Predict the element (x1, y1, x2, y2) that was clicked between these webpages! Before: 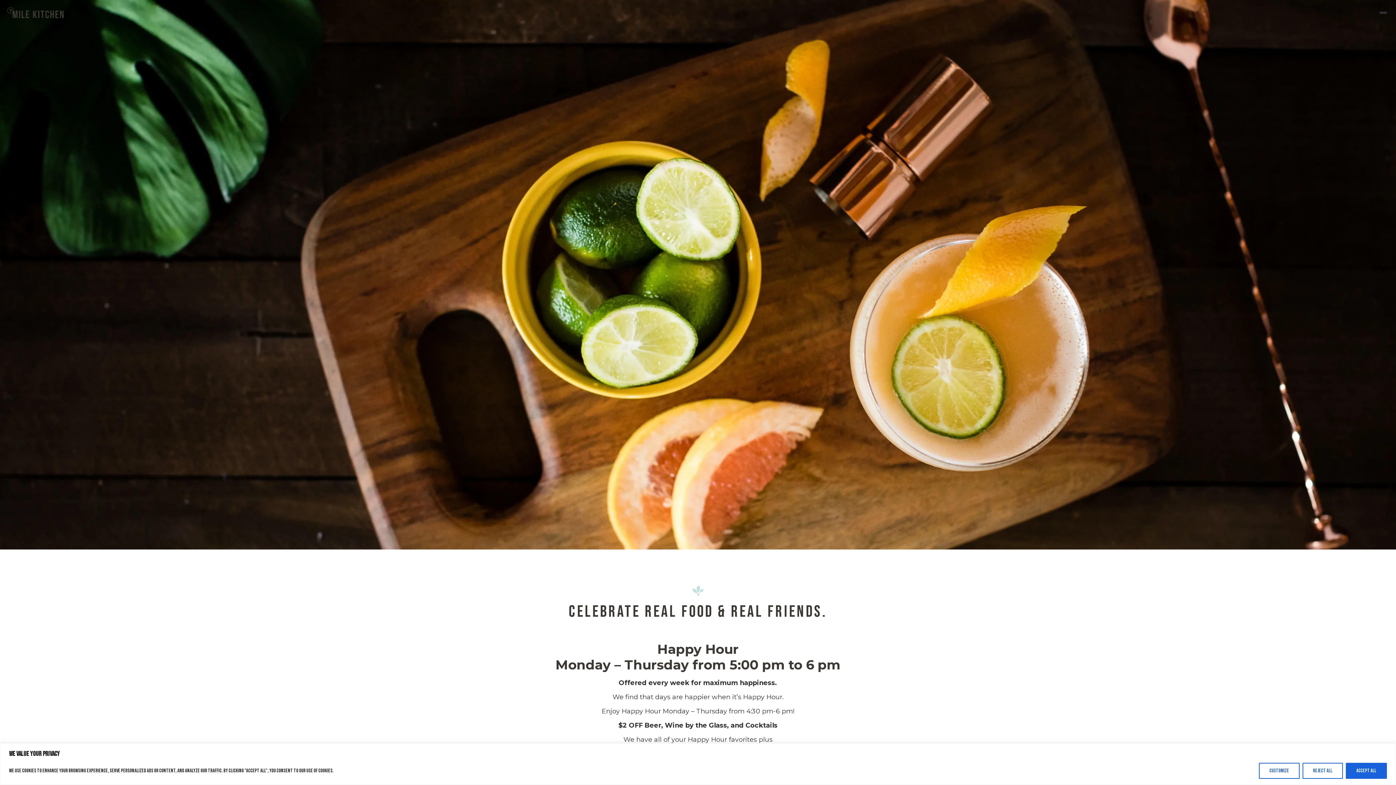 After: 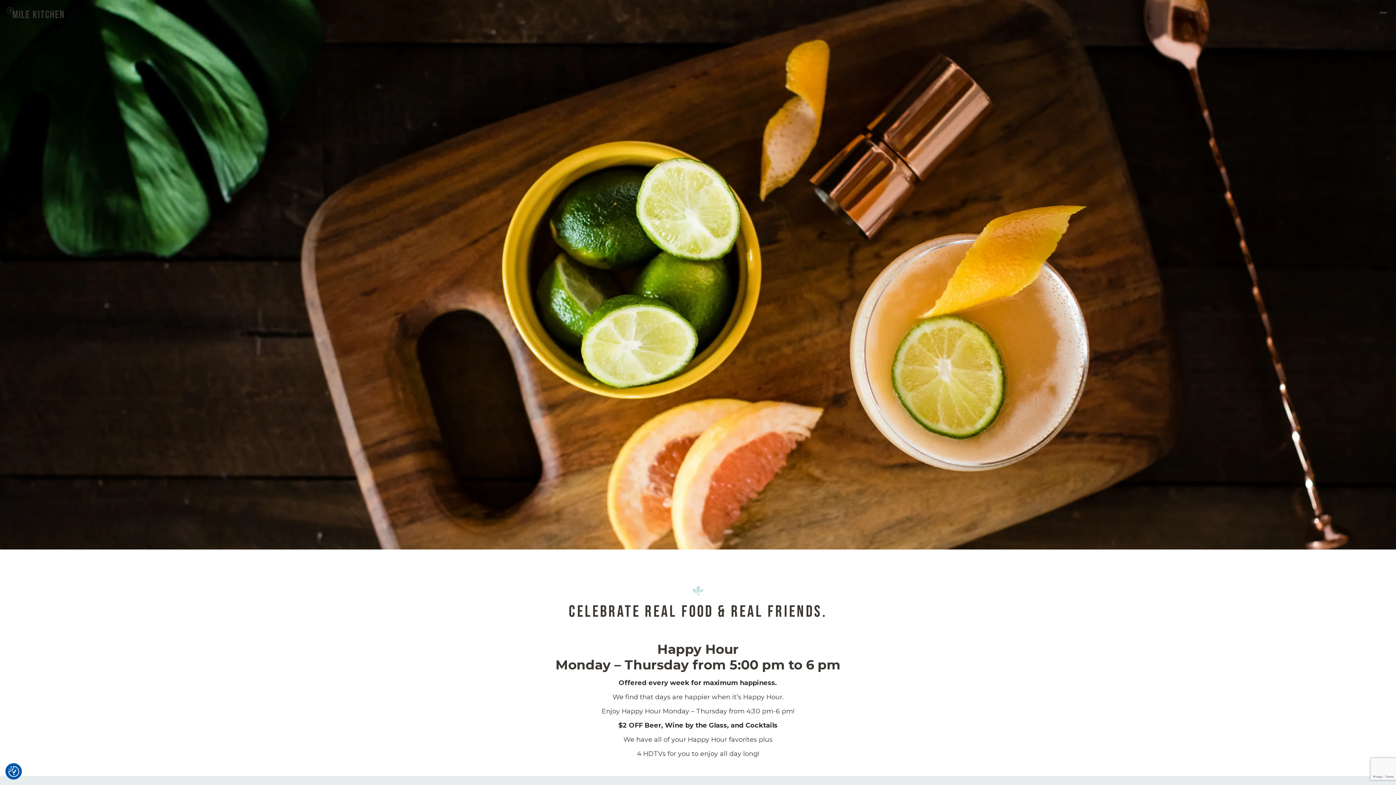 Action: bbox: (1302, 763, 1343, 779) label: Reject All